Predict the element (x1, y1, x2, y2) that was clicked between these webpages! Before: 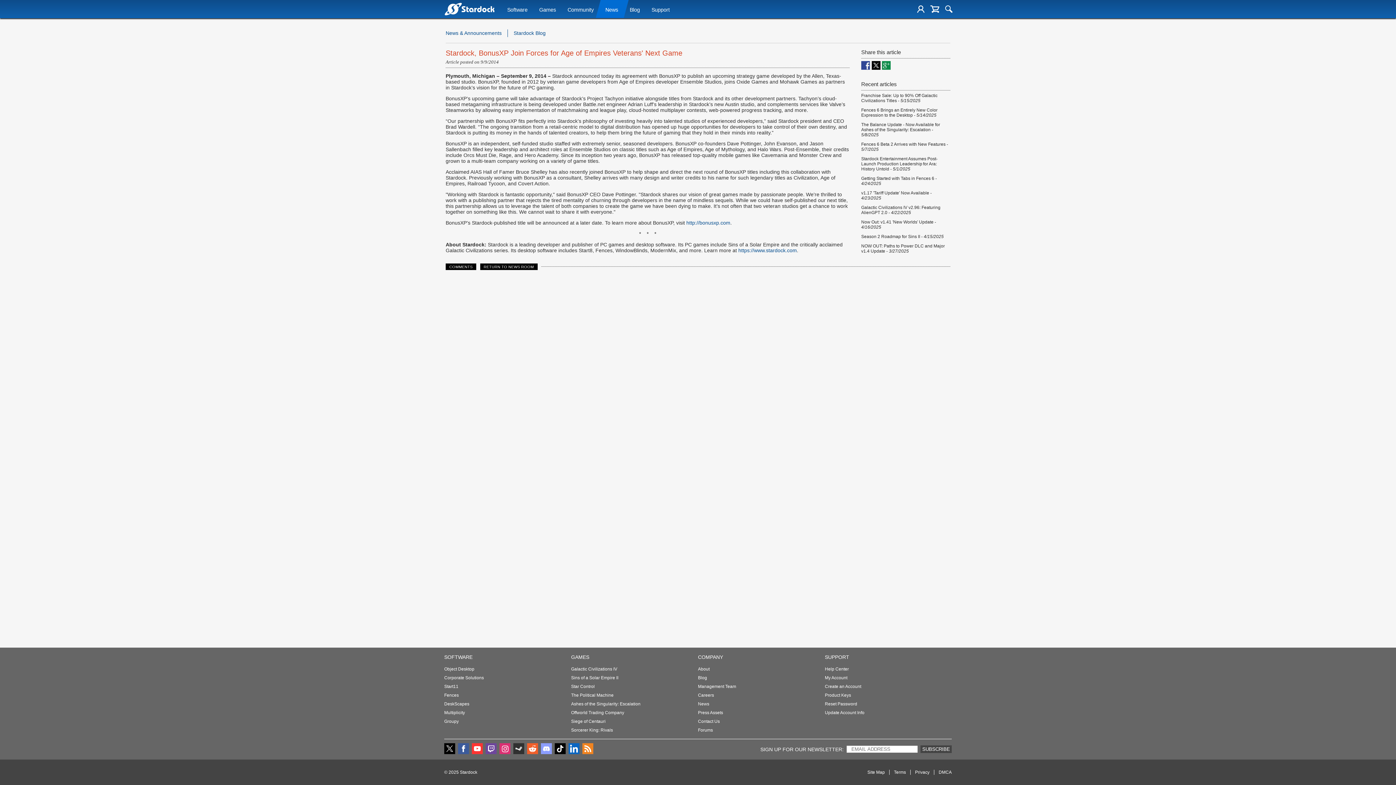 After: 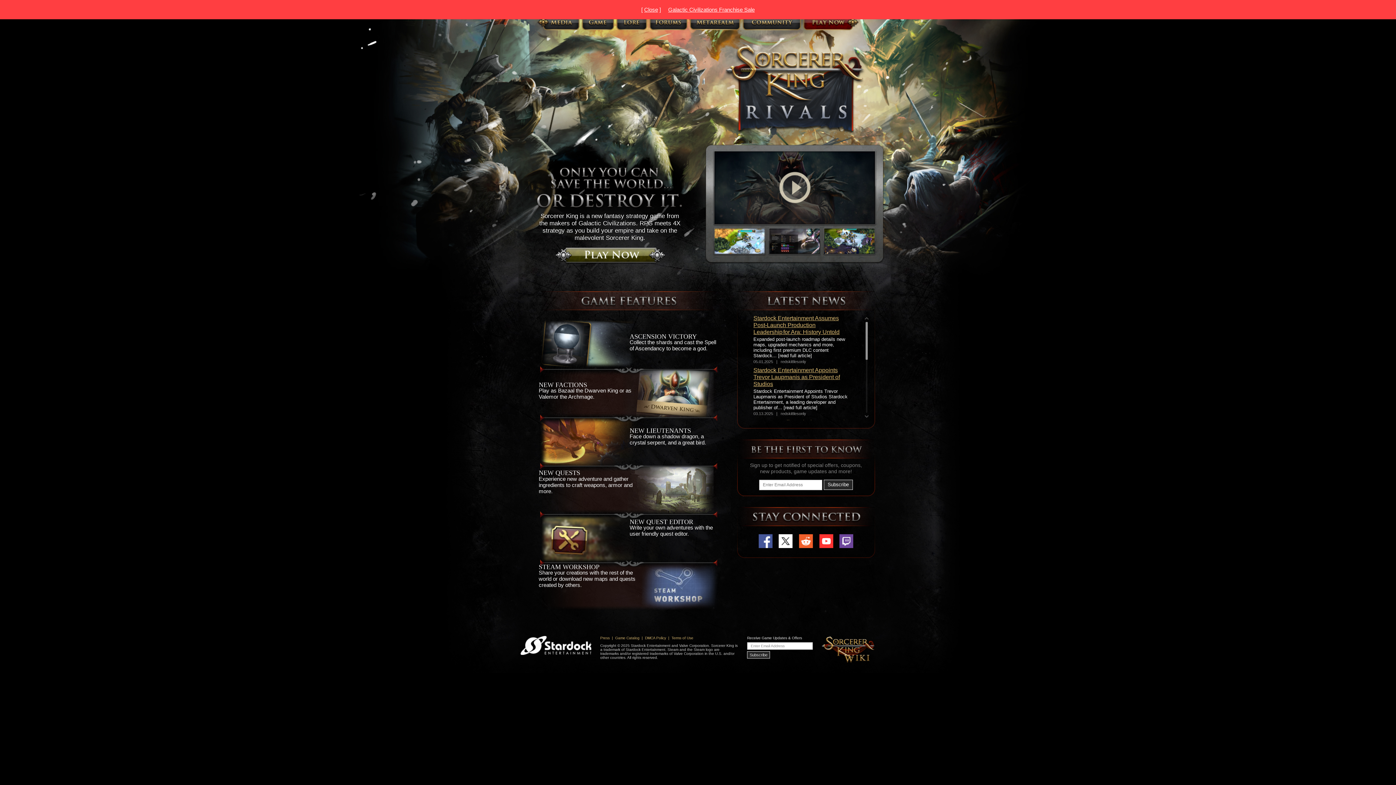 Action: bbox: (571, 726, 613, 734) label: Sorcerer King: Rivals